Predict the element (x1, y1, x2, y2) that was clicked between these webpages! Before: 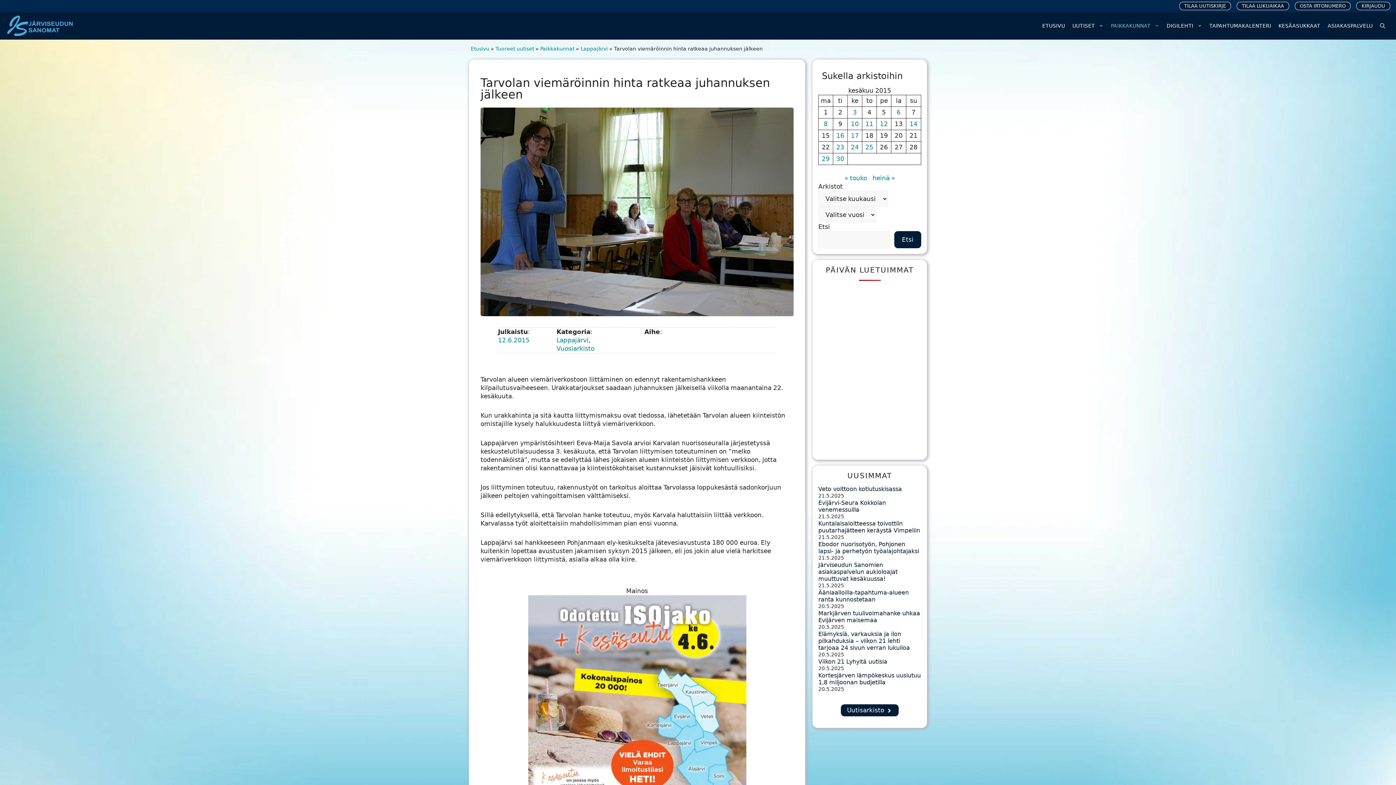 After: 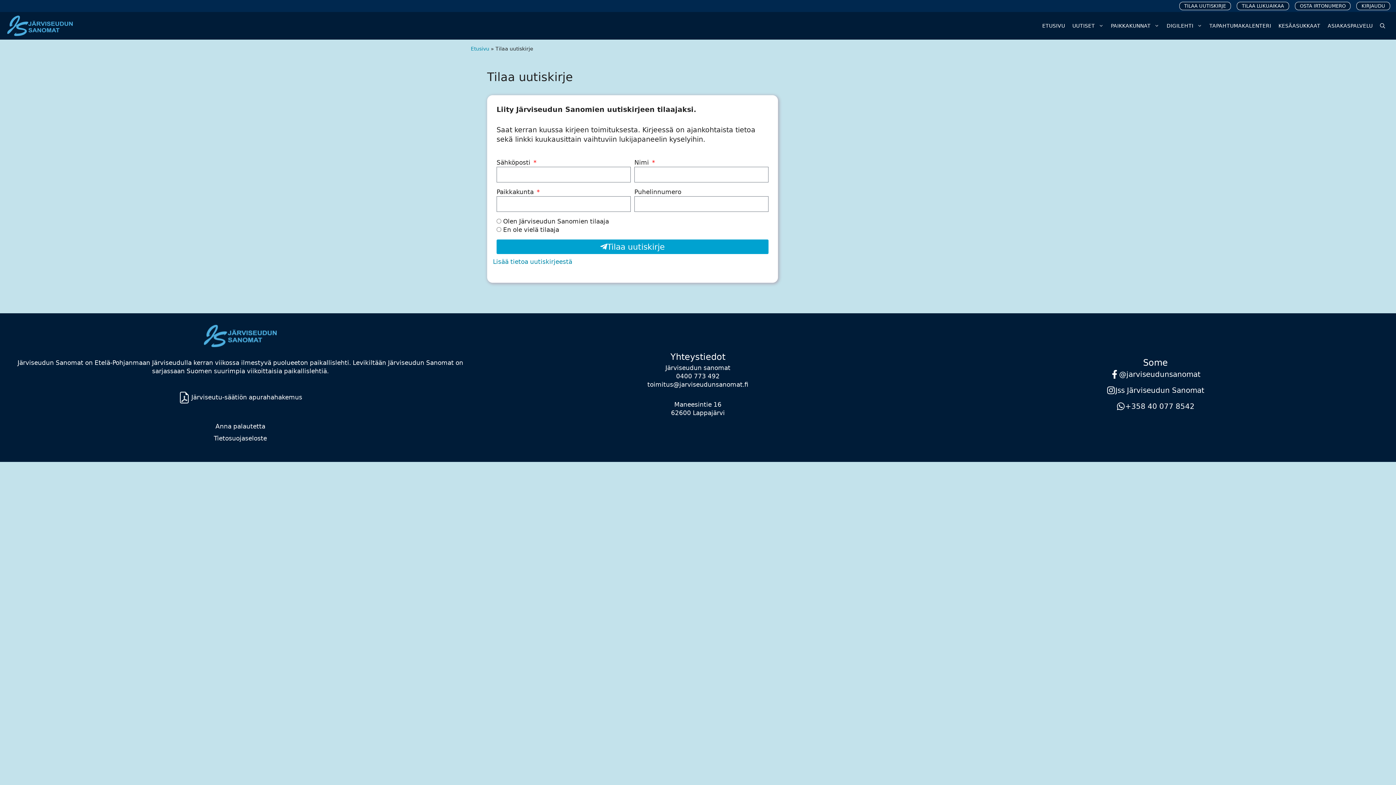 Action: label: TILAA UUTISKIRJE bbox: (1179, 1, 1231, 10)